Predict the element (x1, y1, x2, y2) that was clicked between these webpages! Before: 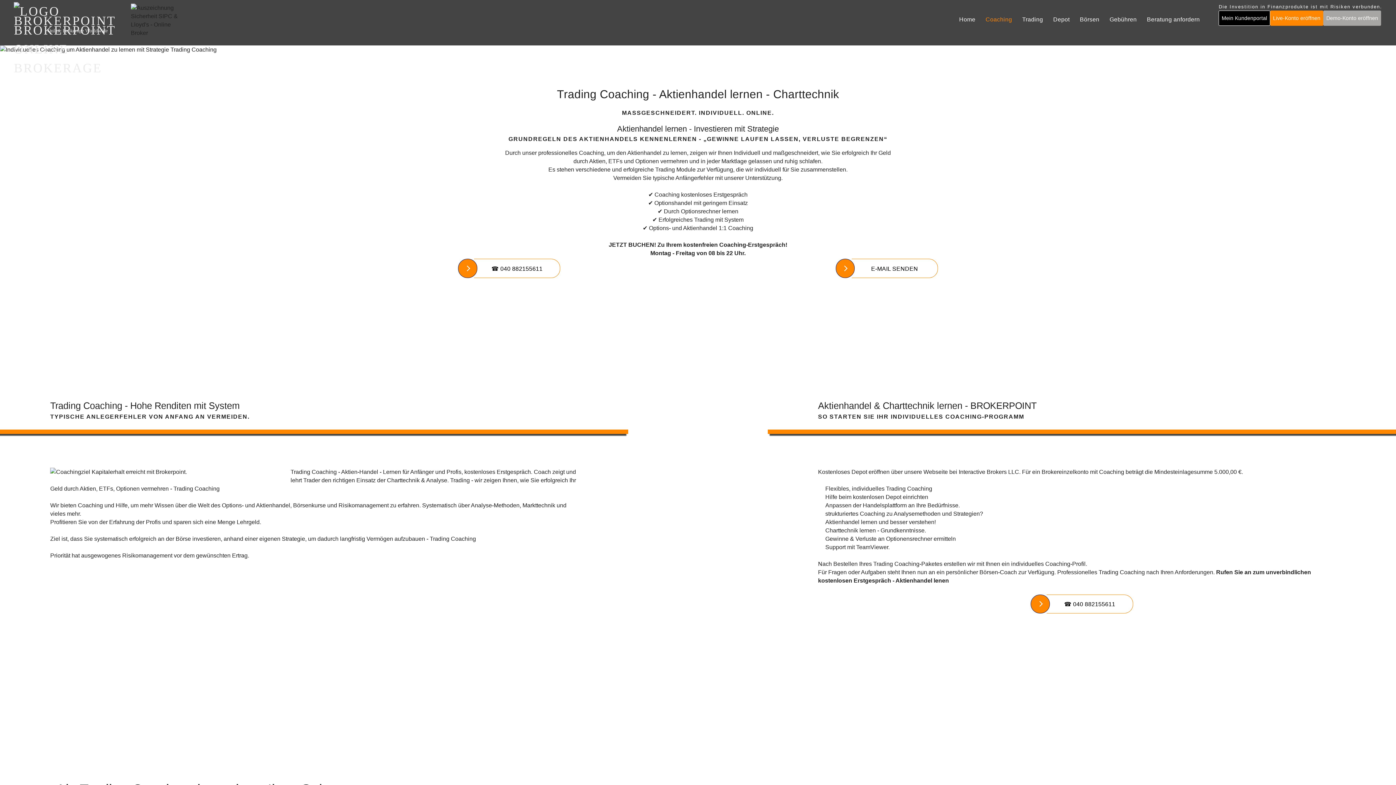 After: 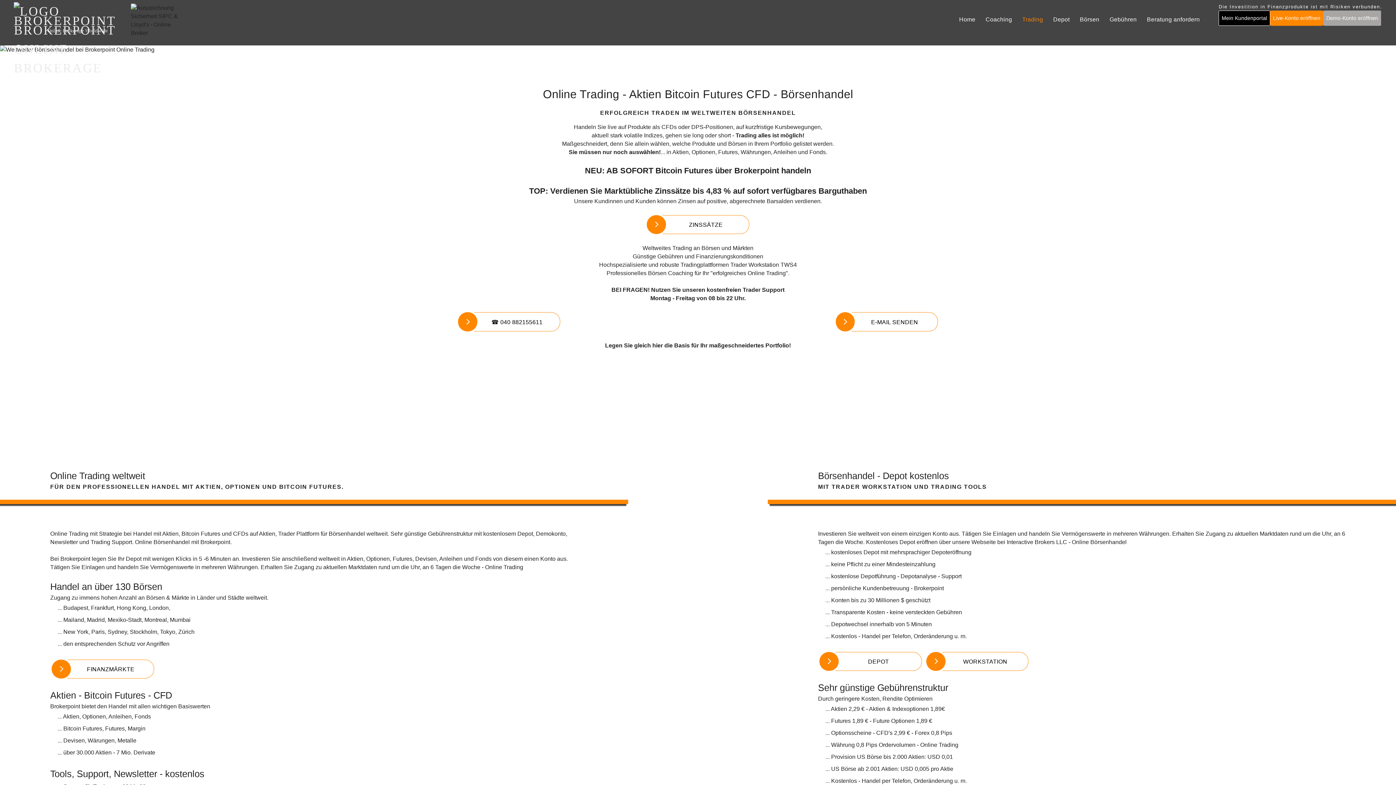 Action: bbox: (1021, 12, 1044, 26) label: Trading